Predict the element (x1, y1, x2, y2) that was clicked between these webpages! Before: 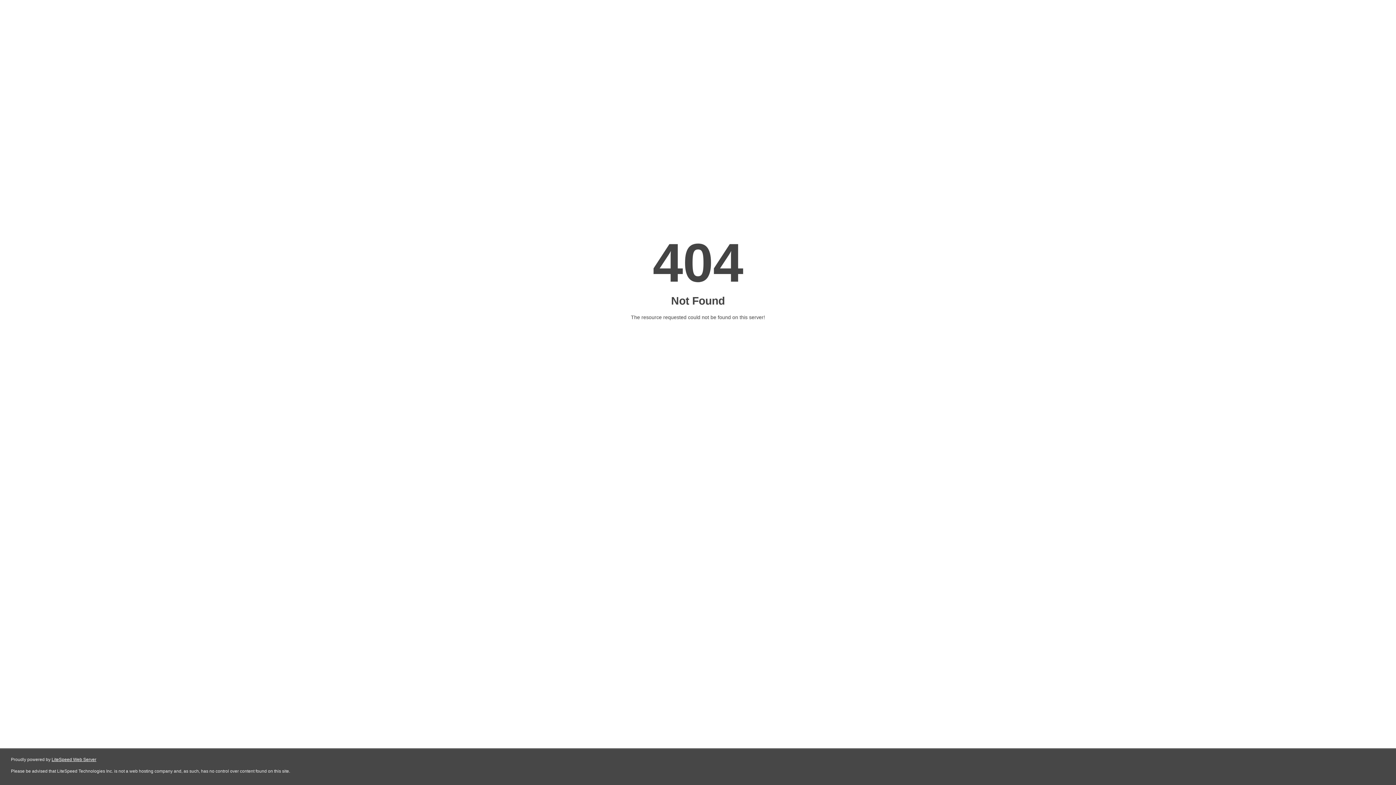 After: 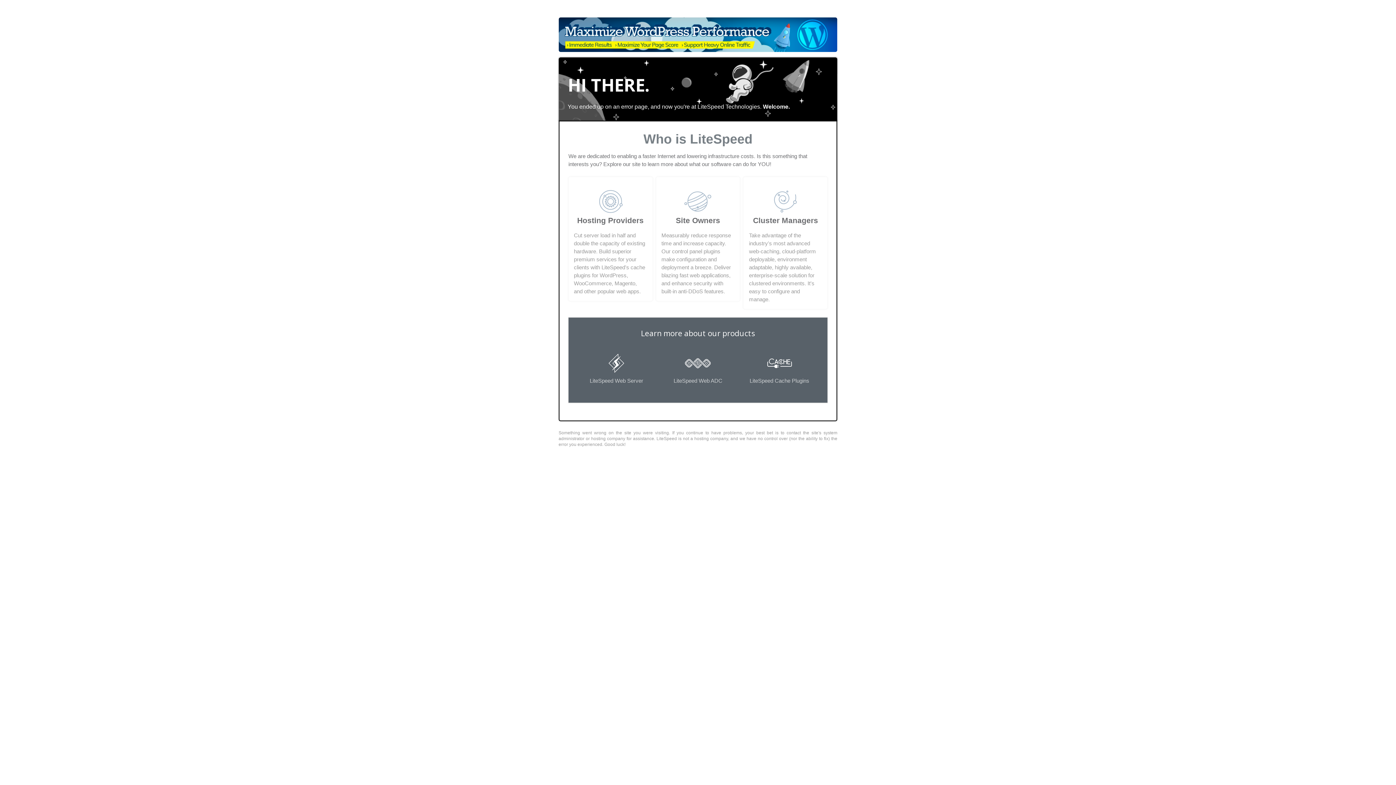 Action: label: LiteSpeed Web Server bbox: (51, 757, 96, 762)